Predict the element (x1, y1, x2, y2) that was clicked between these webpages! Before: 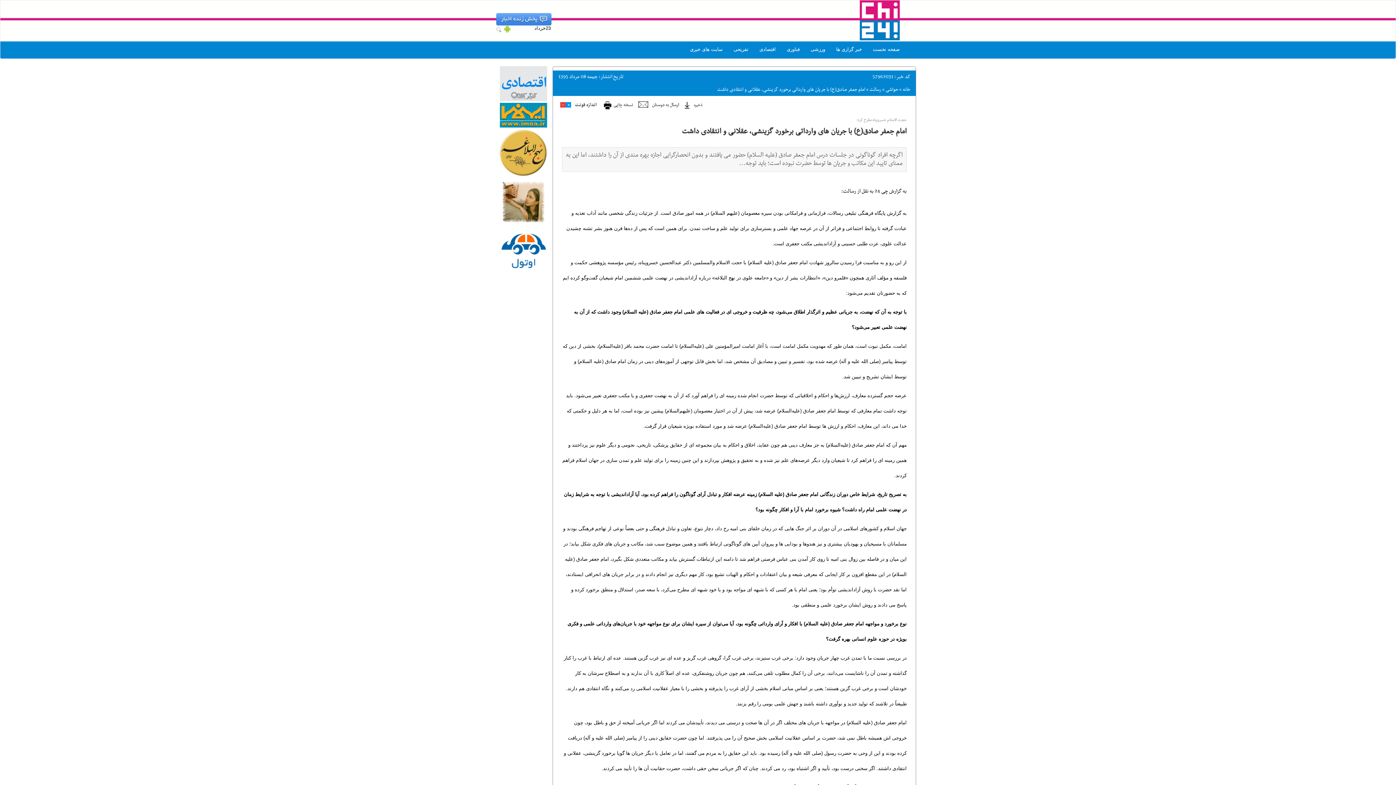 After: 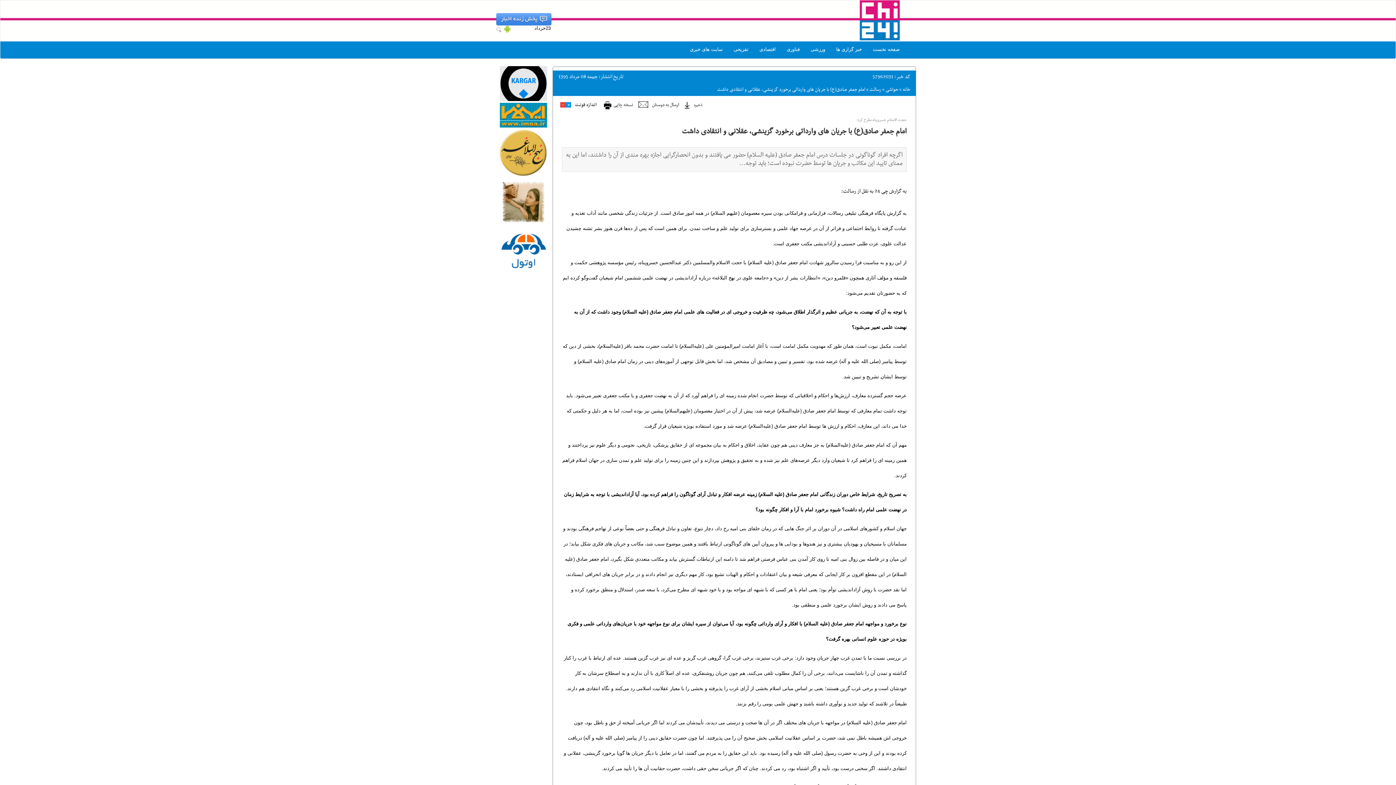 Action: bbox: (500, 199, 547, 204)